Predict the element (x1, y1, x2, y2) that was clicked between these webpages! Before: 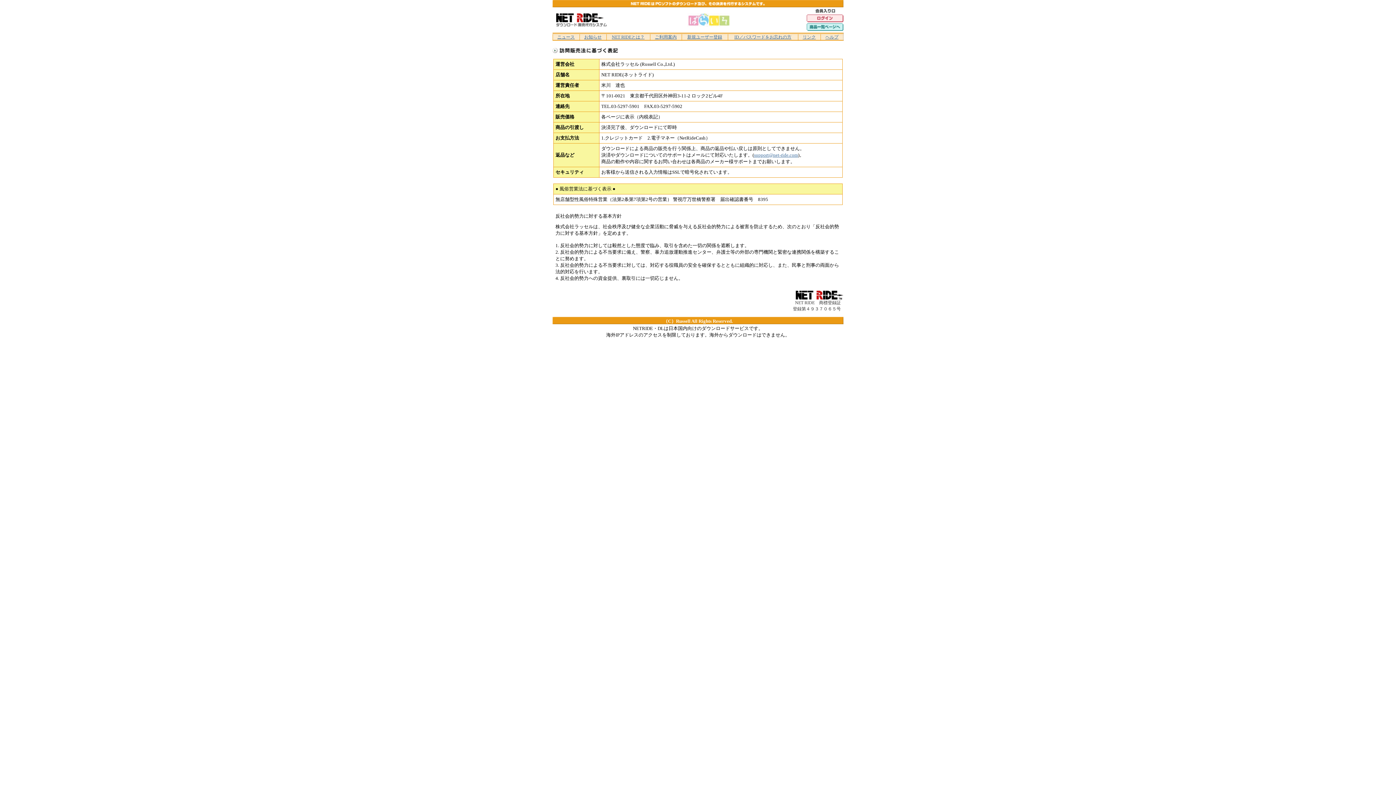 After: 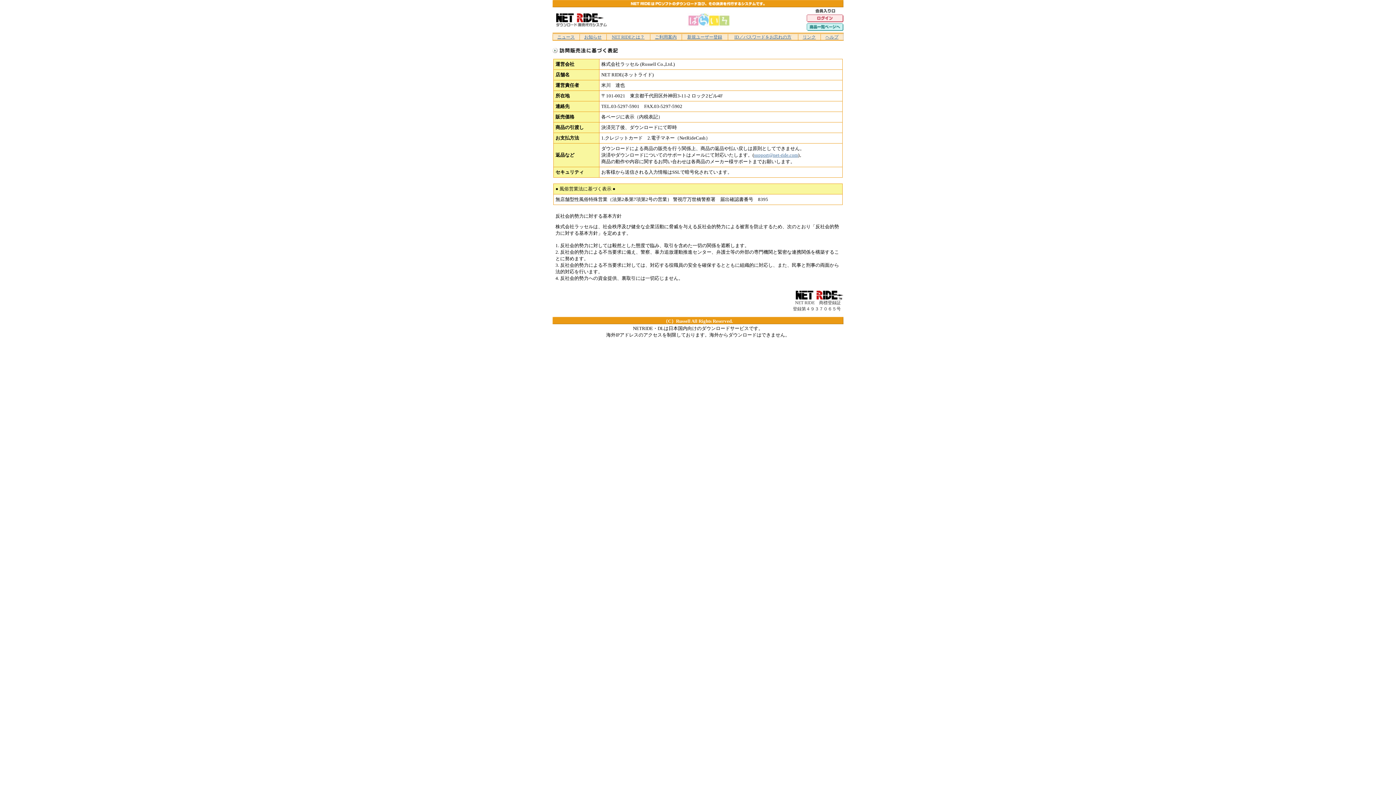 Action: bbox: (687, 22, 730, 27)